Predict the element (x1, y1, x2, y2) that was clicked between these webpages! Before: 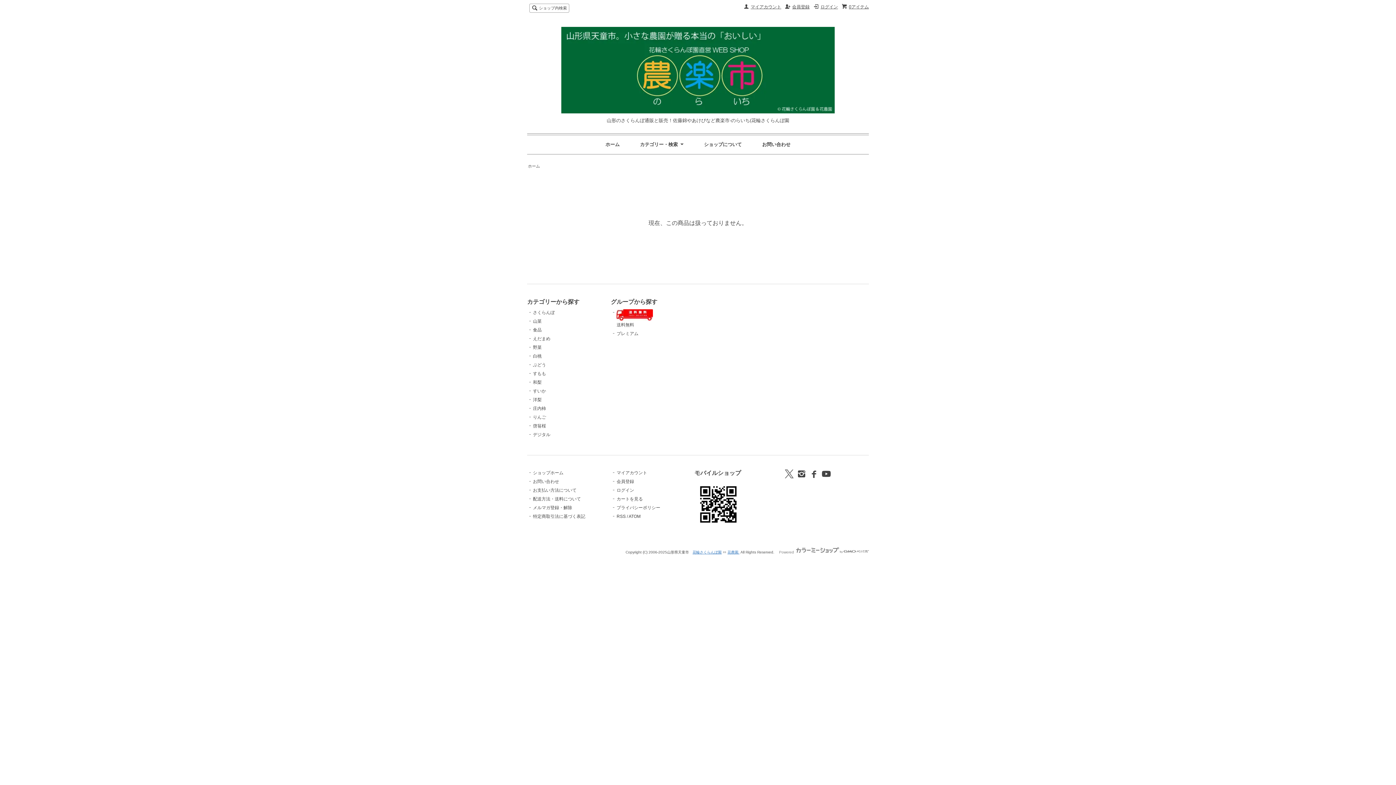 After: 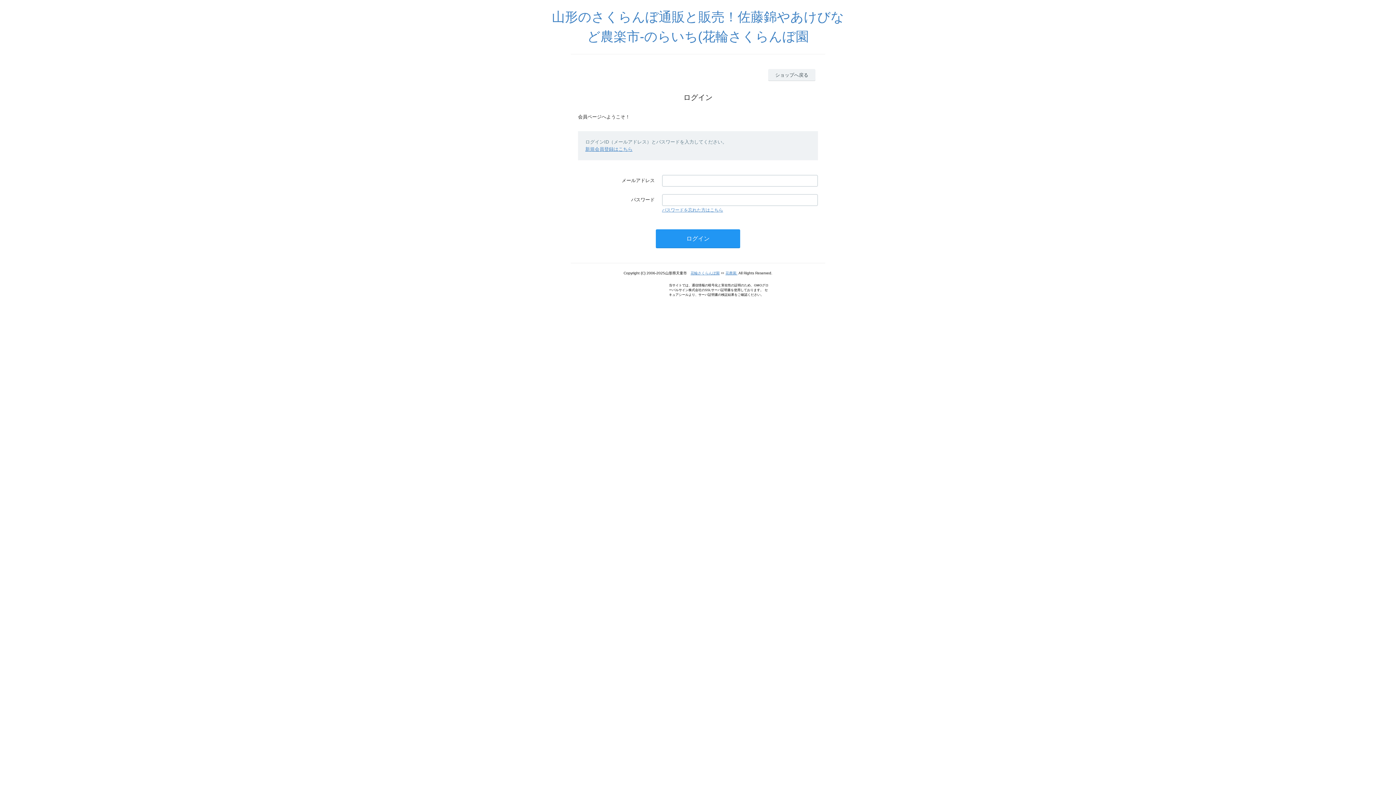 Action: label: マイアカウント bbox: (616, 470, 647, 475)